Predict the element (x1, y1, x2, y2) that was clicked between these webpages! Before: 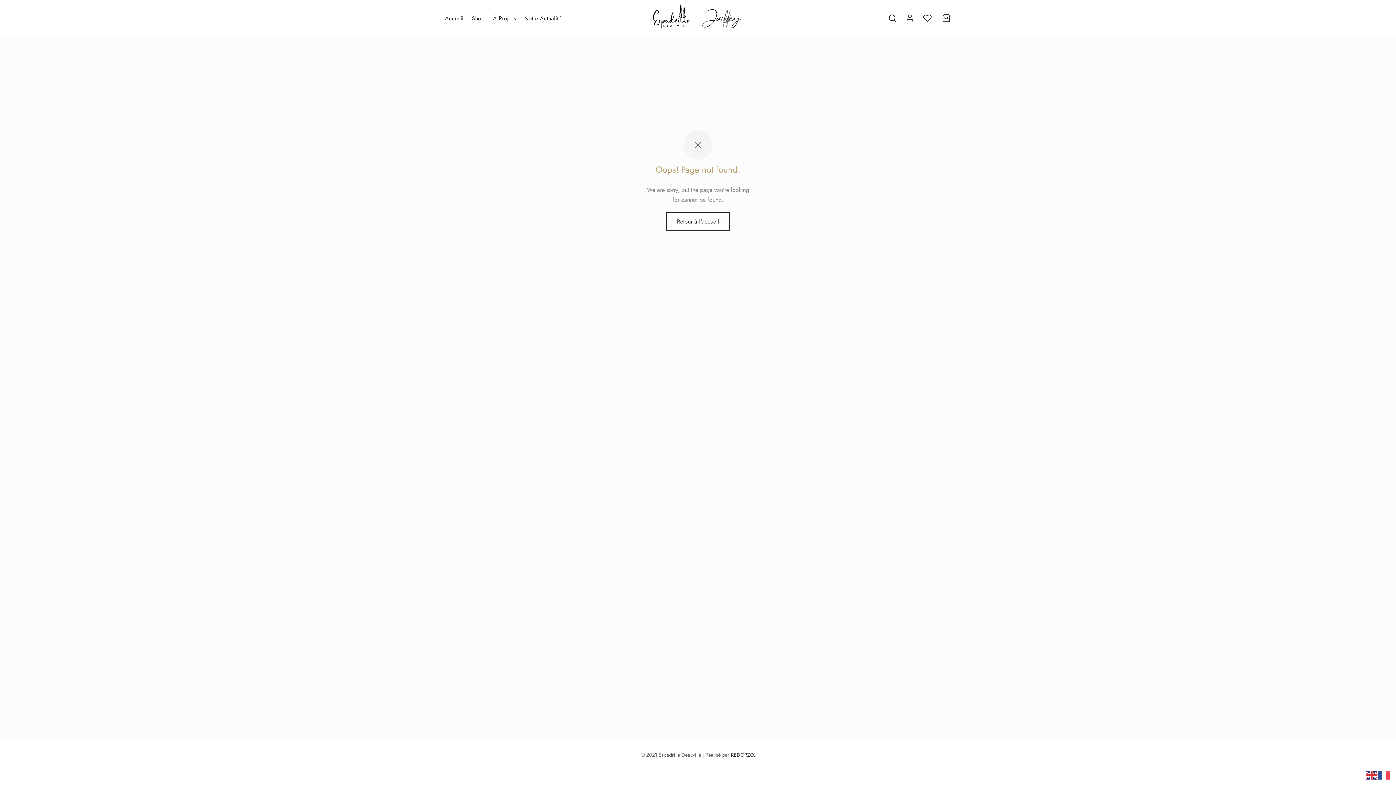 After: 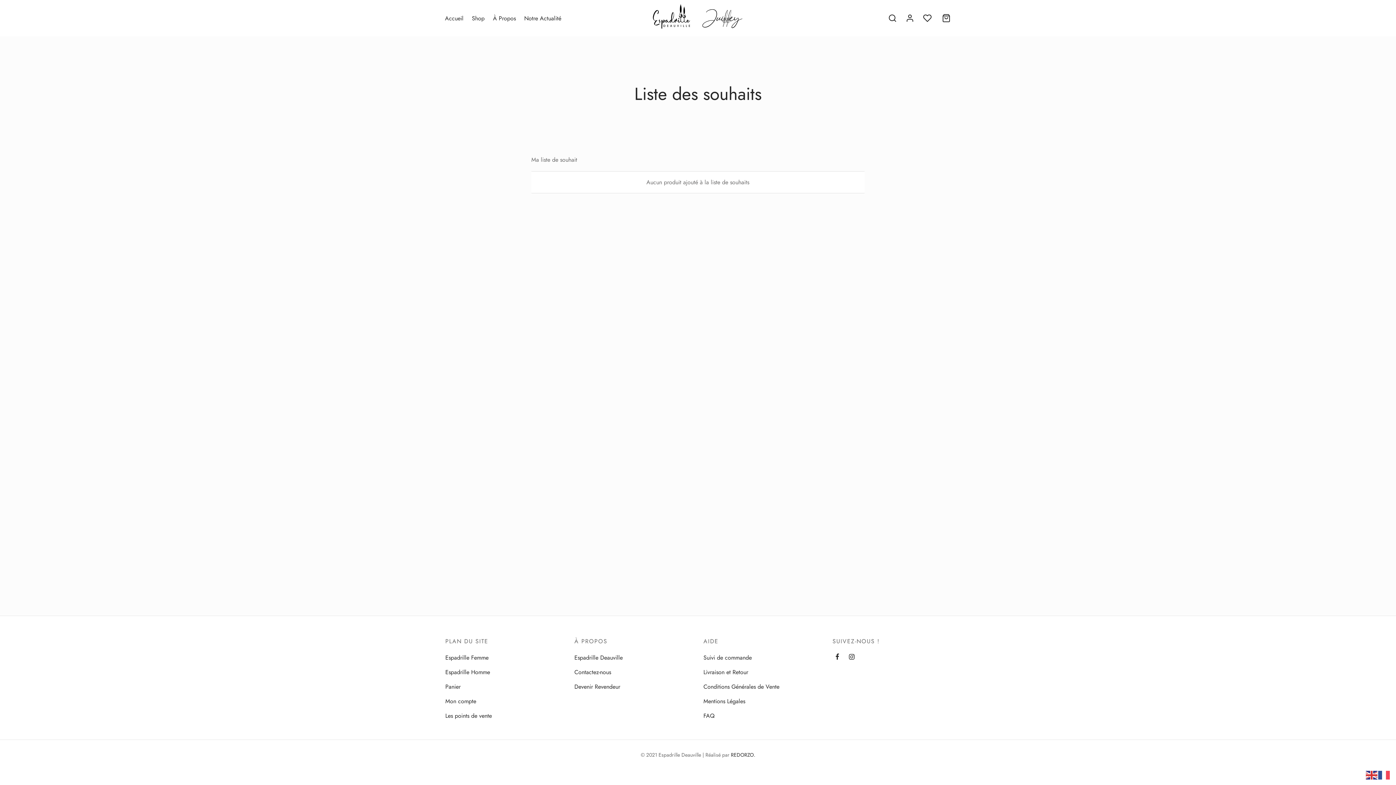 Action: bbox: (923, 13, 933, 22)